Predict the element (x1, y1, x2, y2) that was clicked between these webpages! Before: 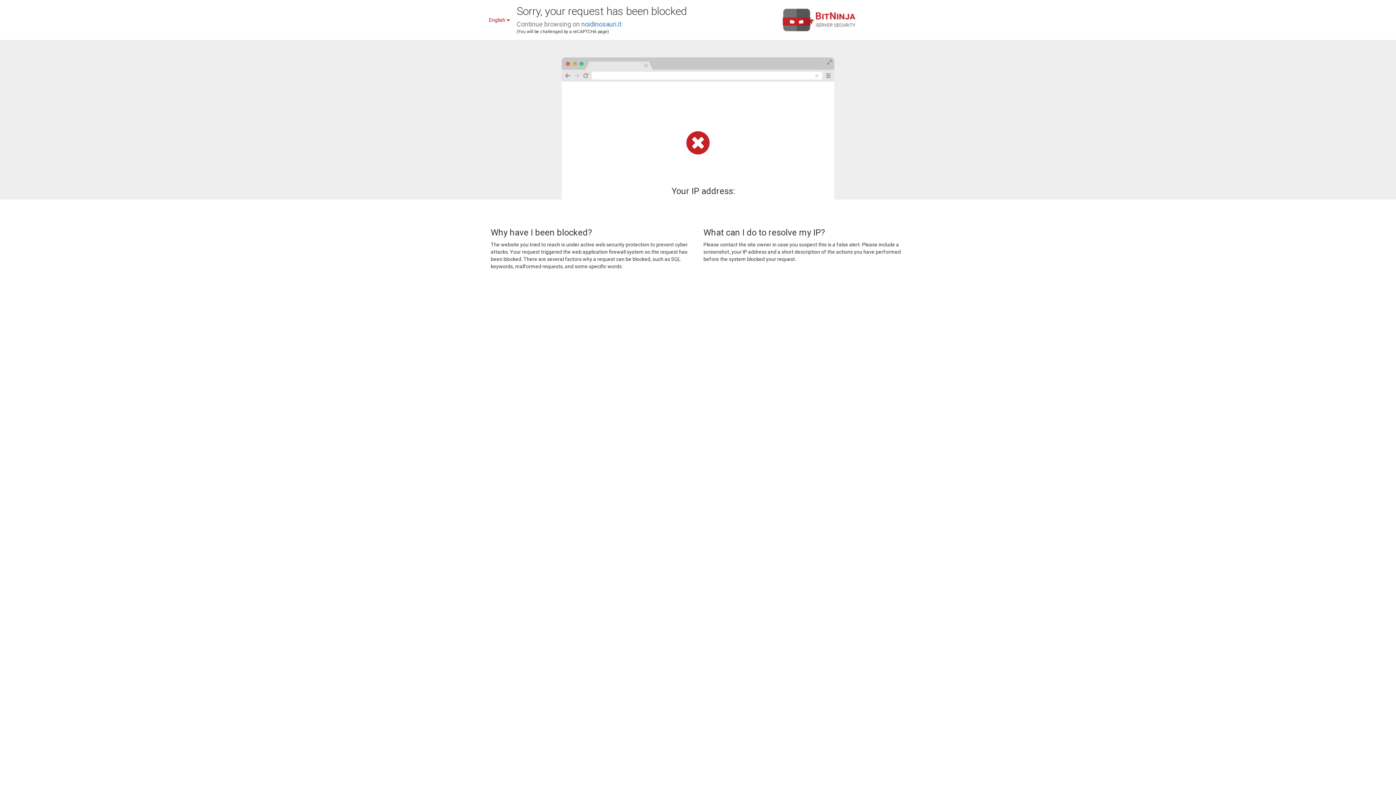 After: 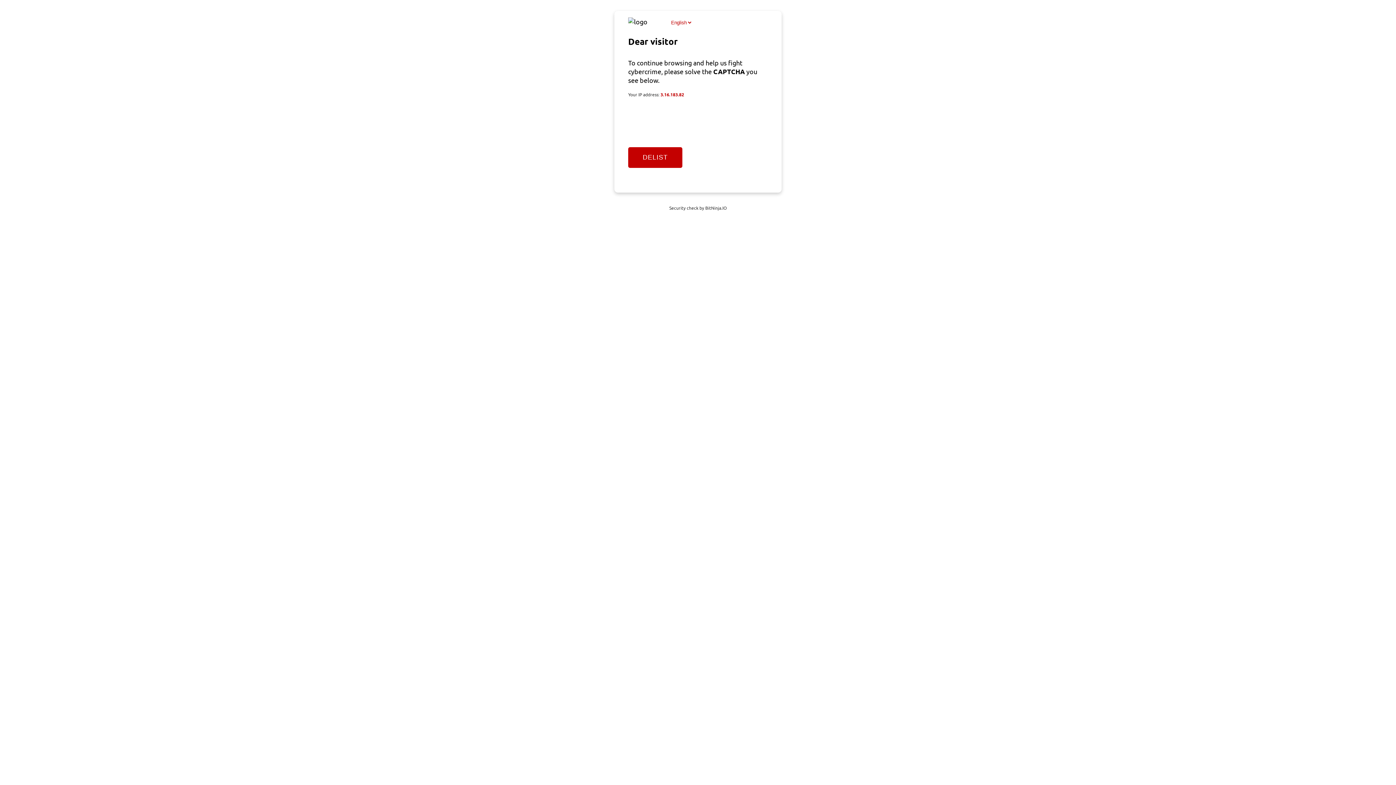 Action: label: noidinosauri.it bbox: (581, 20, 621, 28)